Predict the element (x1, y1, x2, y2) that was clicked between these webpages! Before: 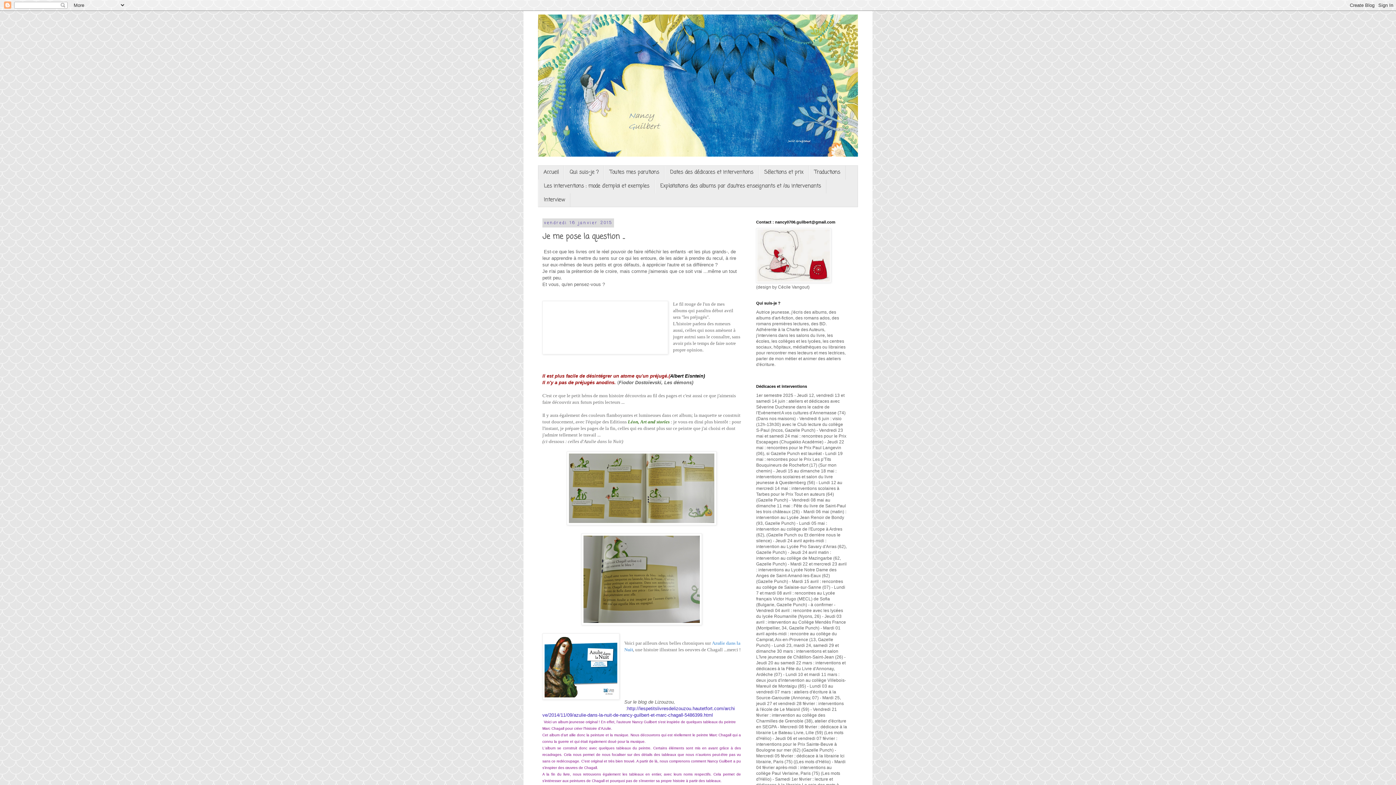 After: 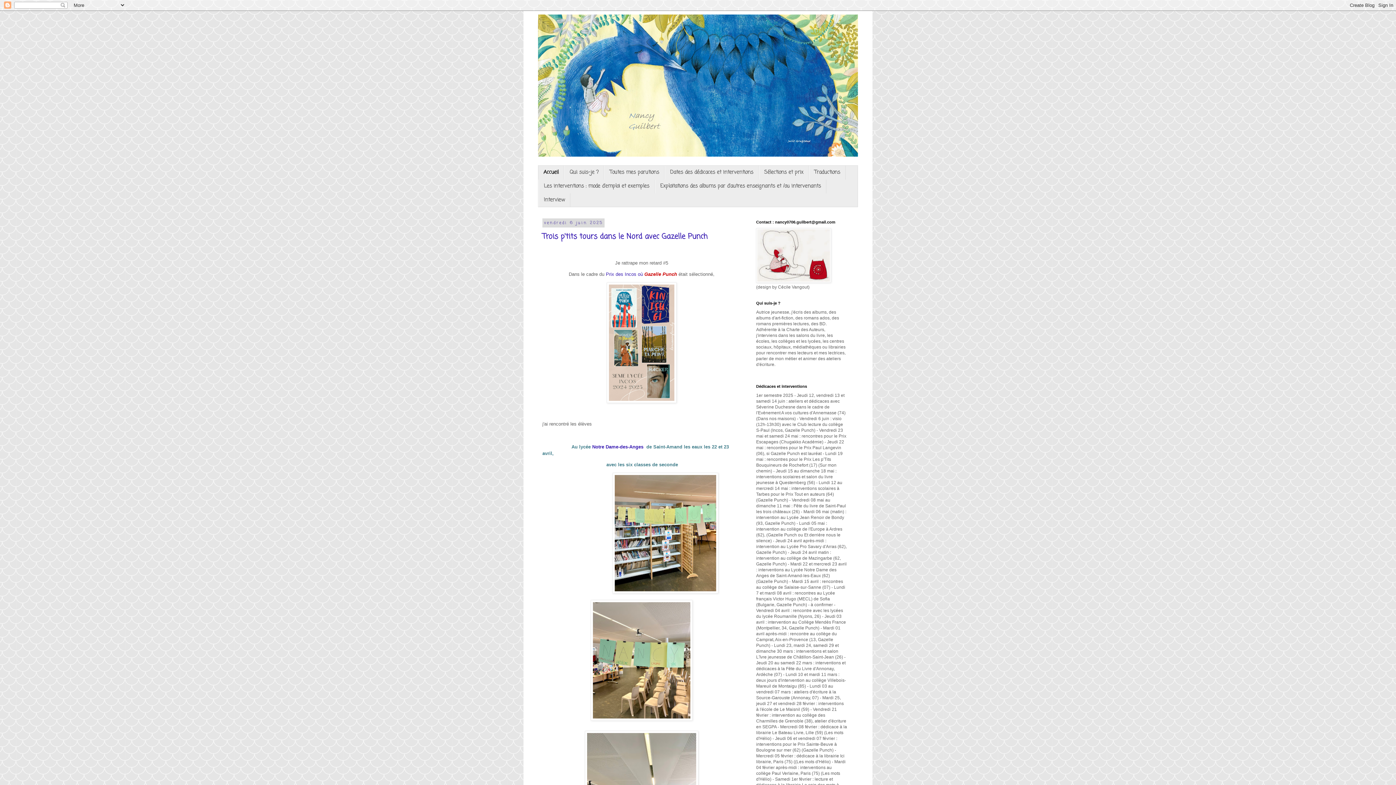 Action: label: Accueil bbox: (538, 165, 564, 179)